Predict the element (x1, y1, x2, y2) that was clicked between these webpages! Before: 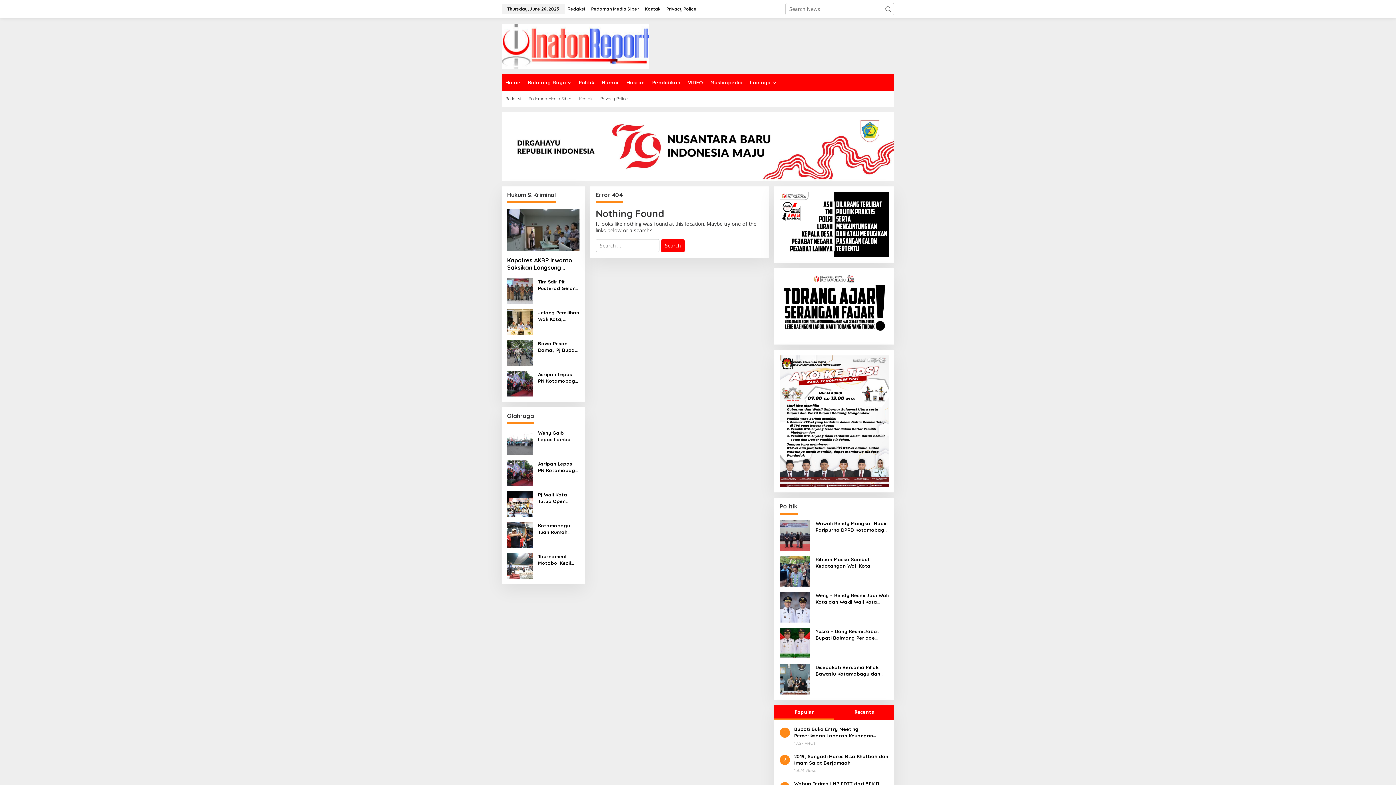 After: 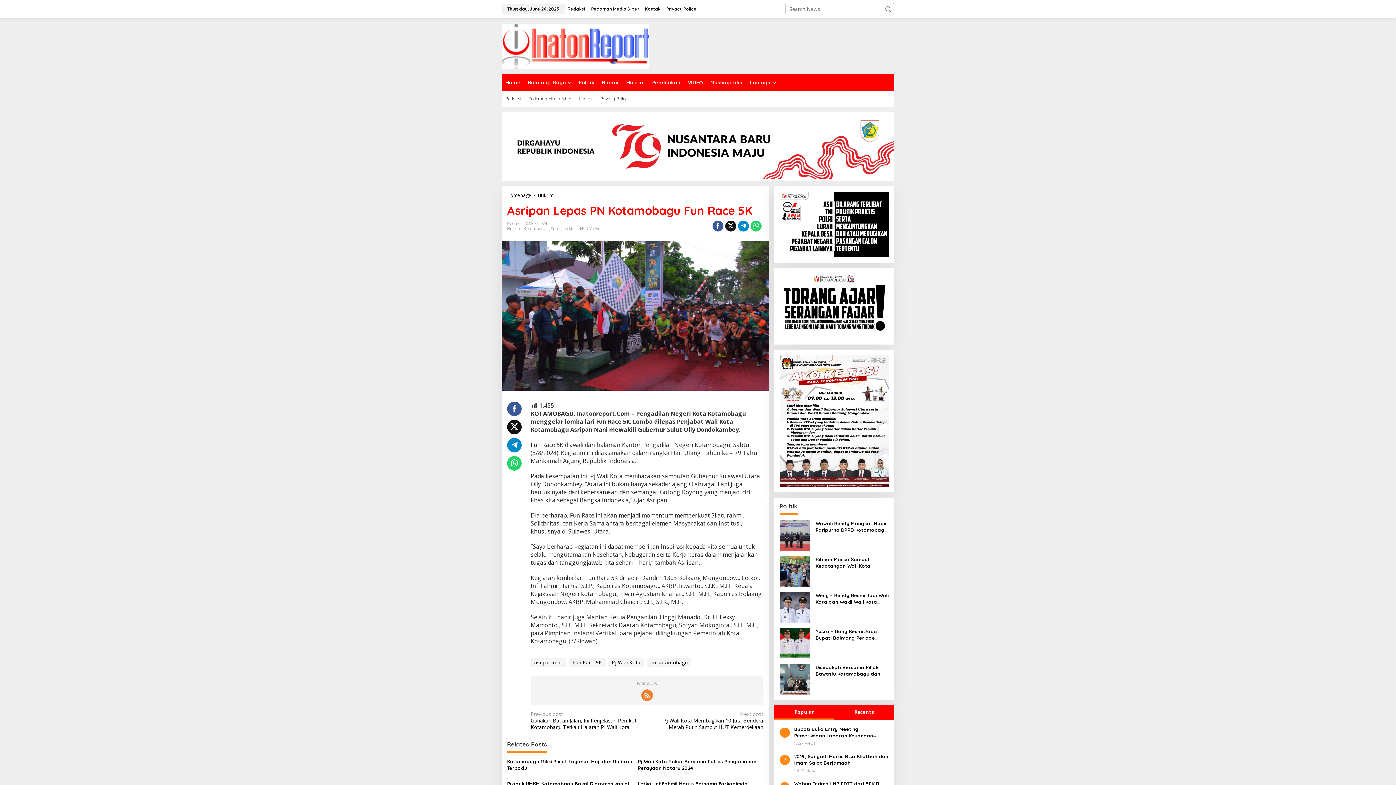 Action: bbox: (507, 380, 532, 386)